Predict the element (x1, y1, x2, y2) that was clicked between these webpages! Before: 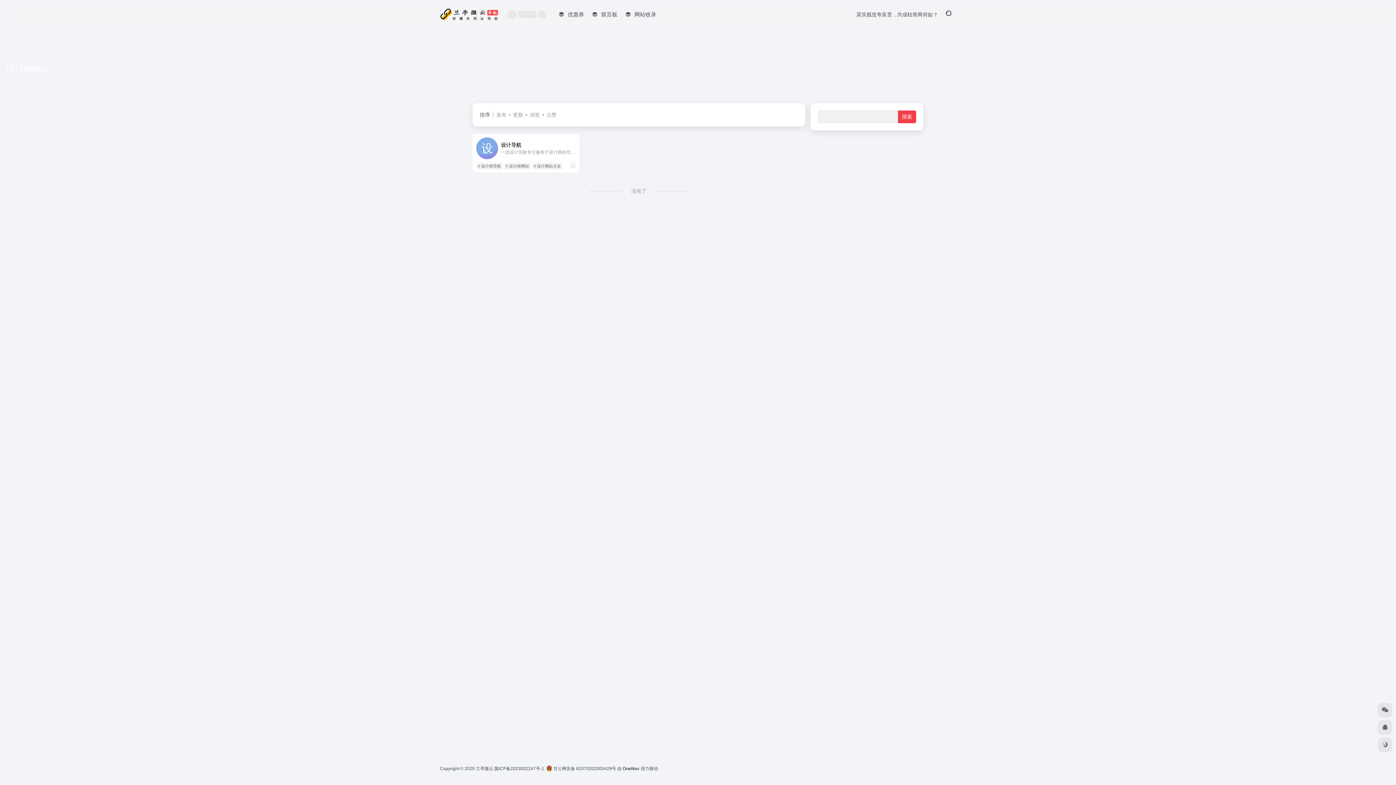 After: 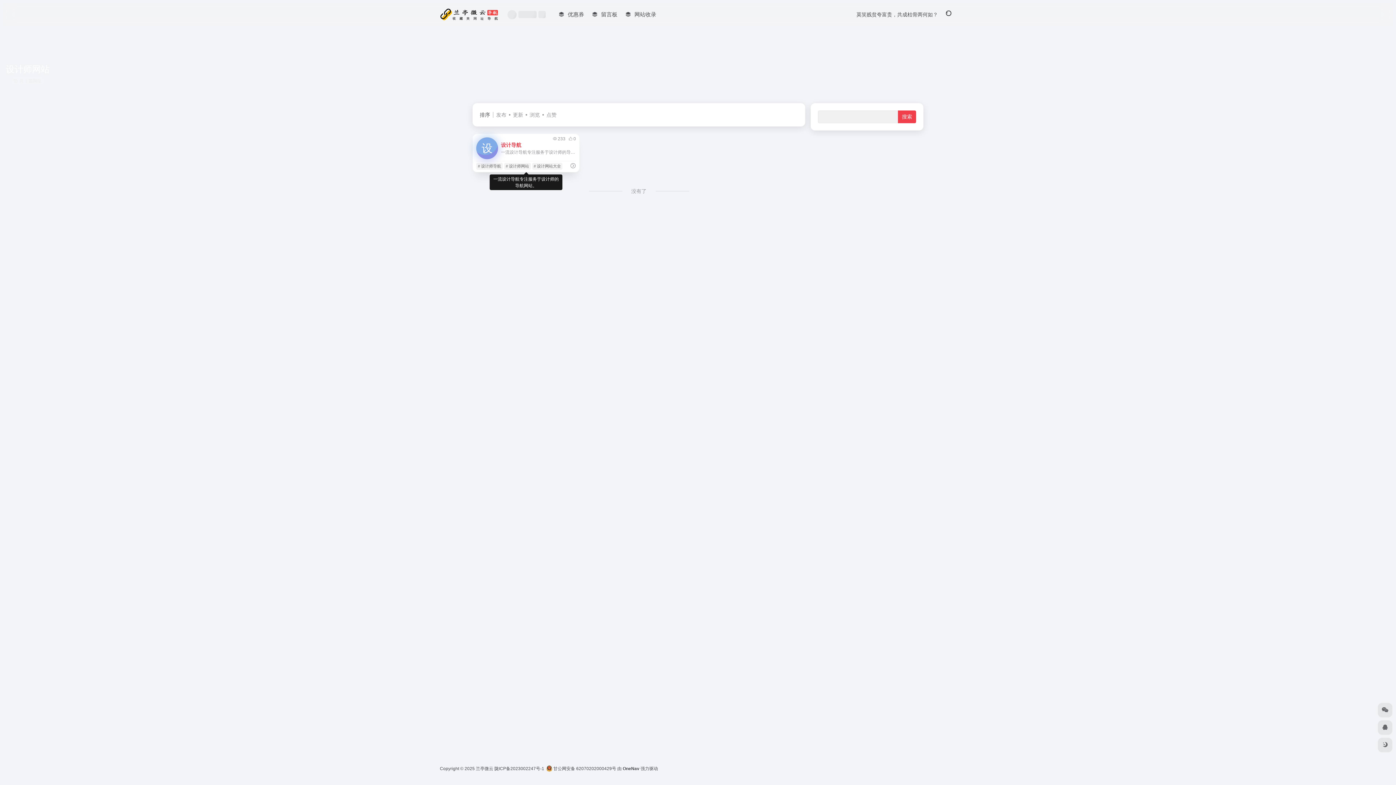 Action: bbox: (472, 133, 579, 159) label: 设计导航
一流设计导航专注服务于设计师的导航网站。